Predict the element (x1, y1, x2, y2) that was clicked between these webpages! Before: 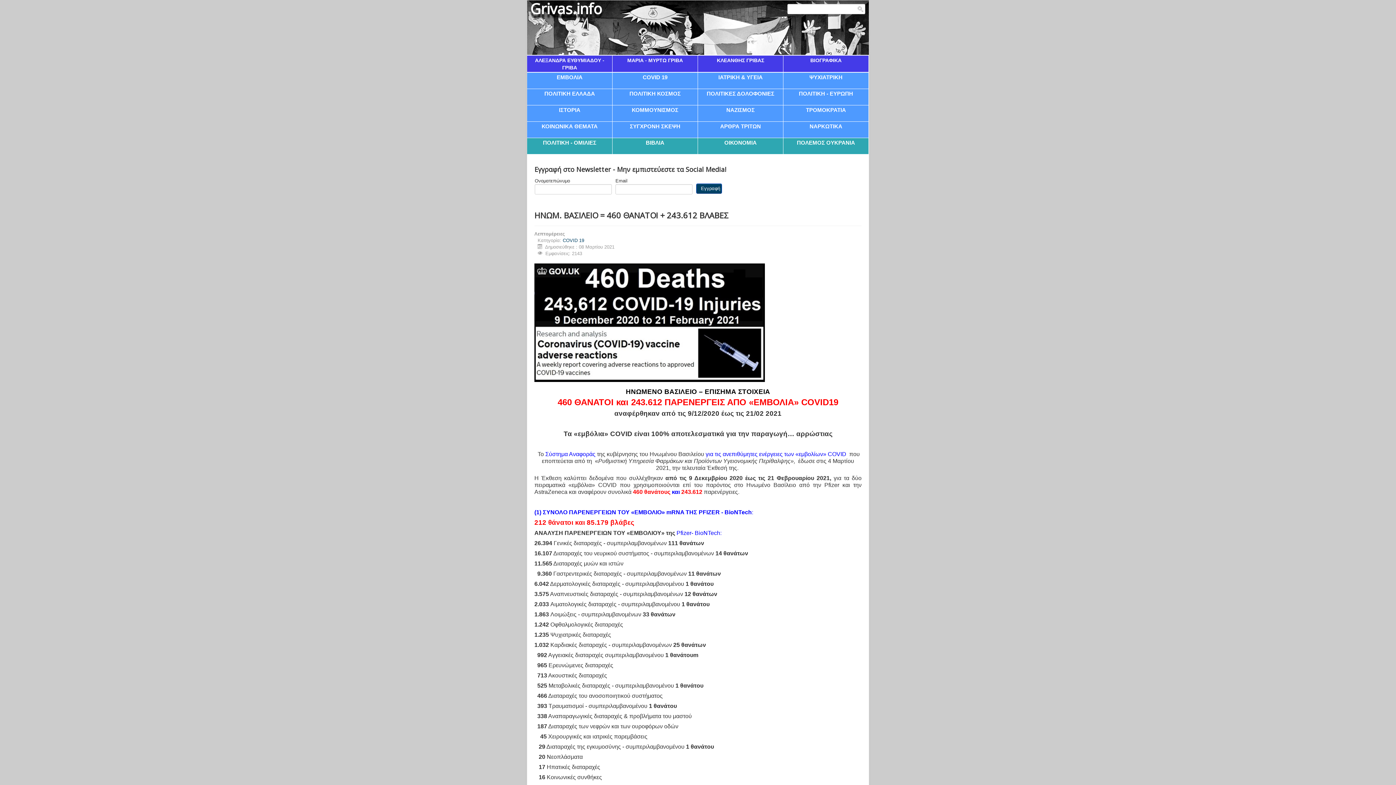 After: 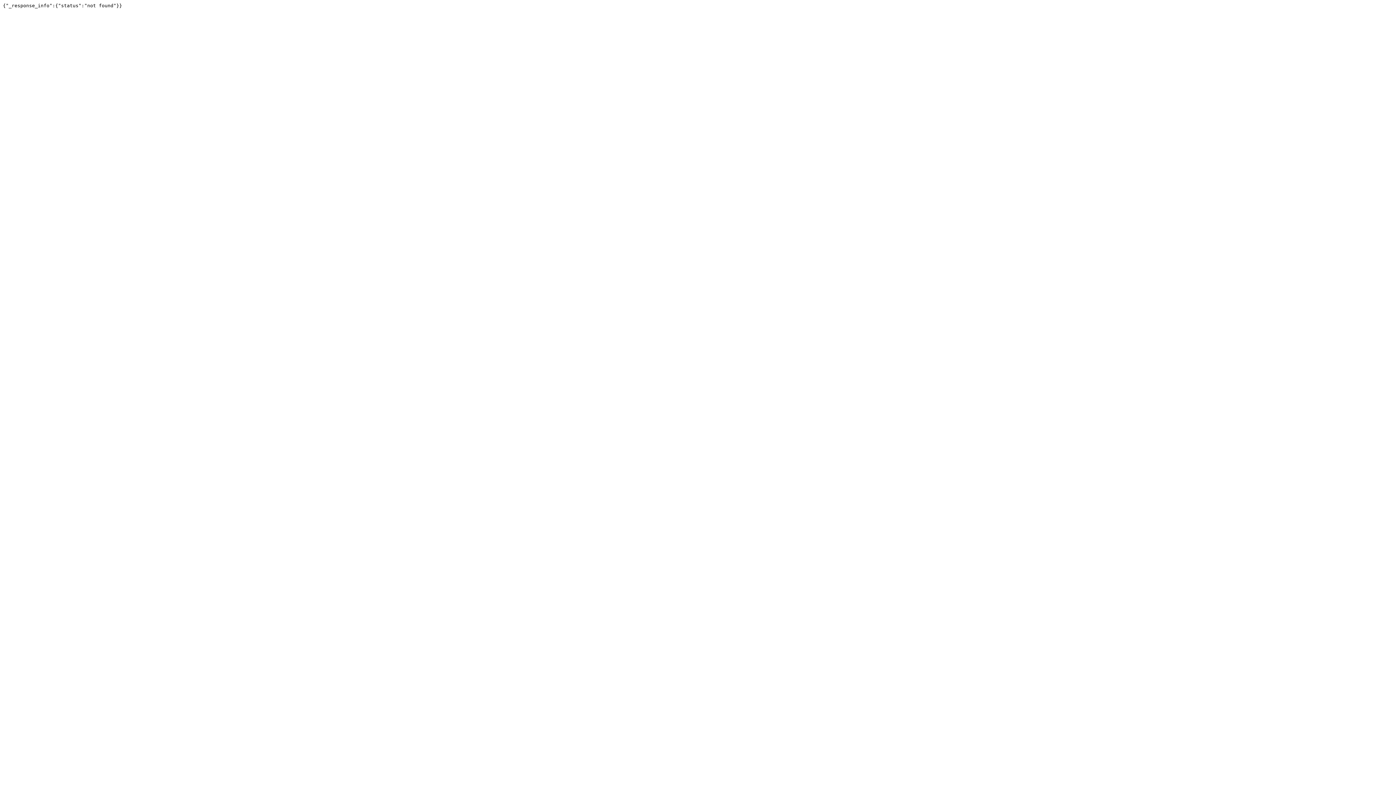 Action: bbox: (698, 509, 752, 515) label: PFIZER - BioNTech